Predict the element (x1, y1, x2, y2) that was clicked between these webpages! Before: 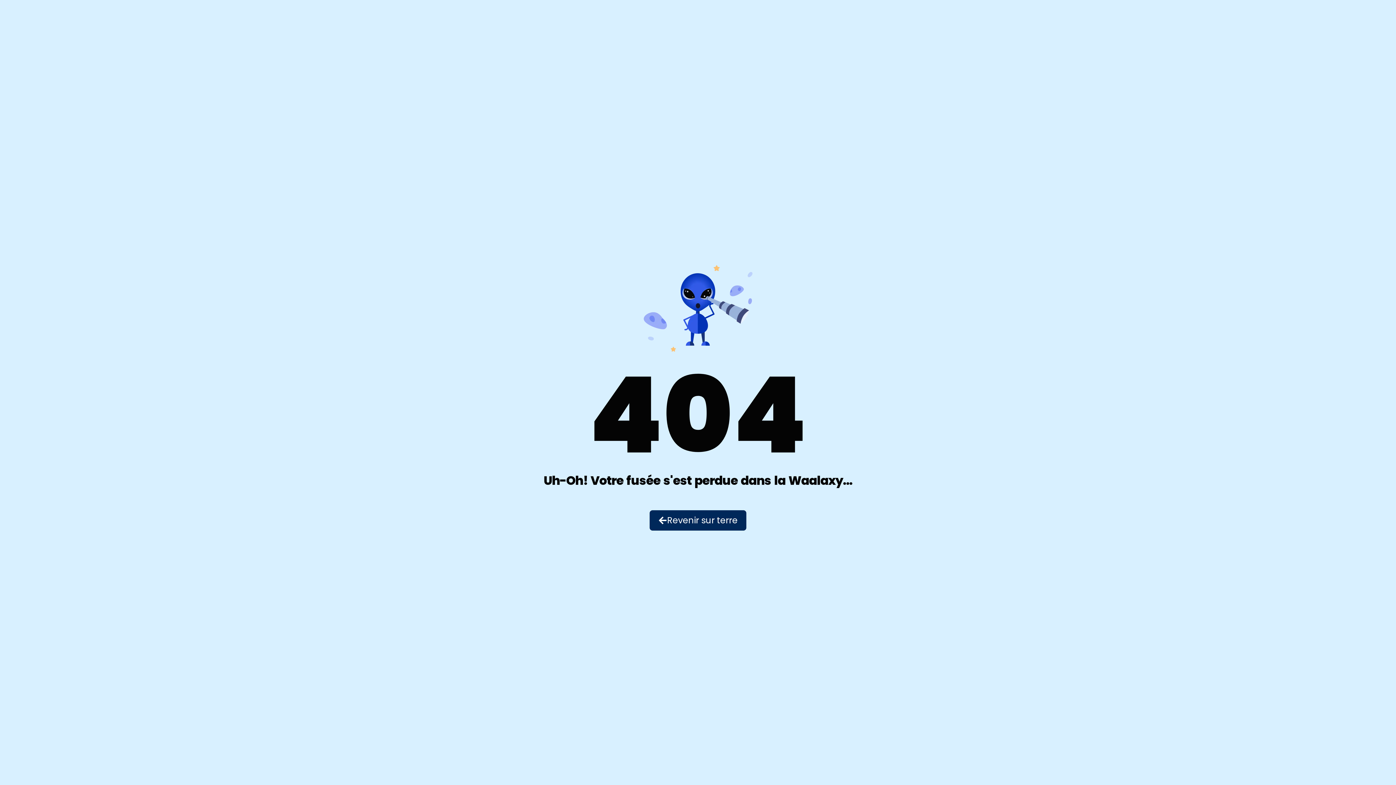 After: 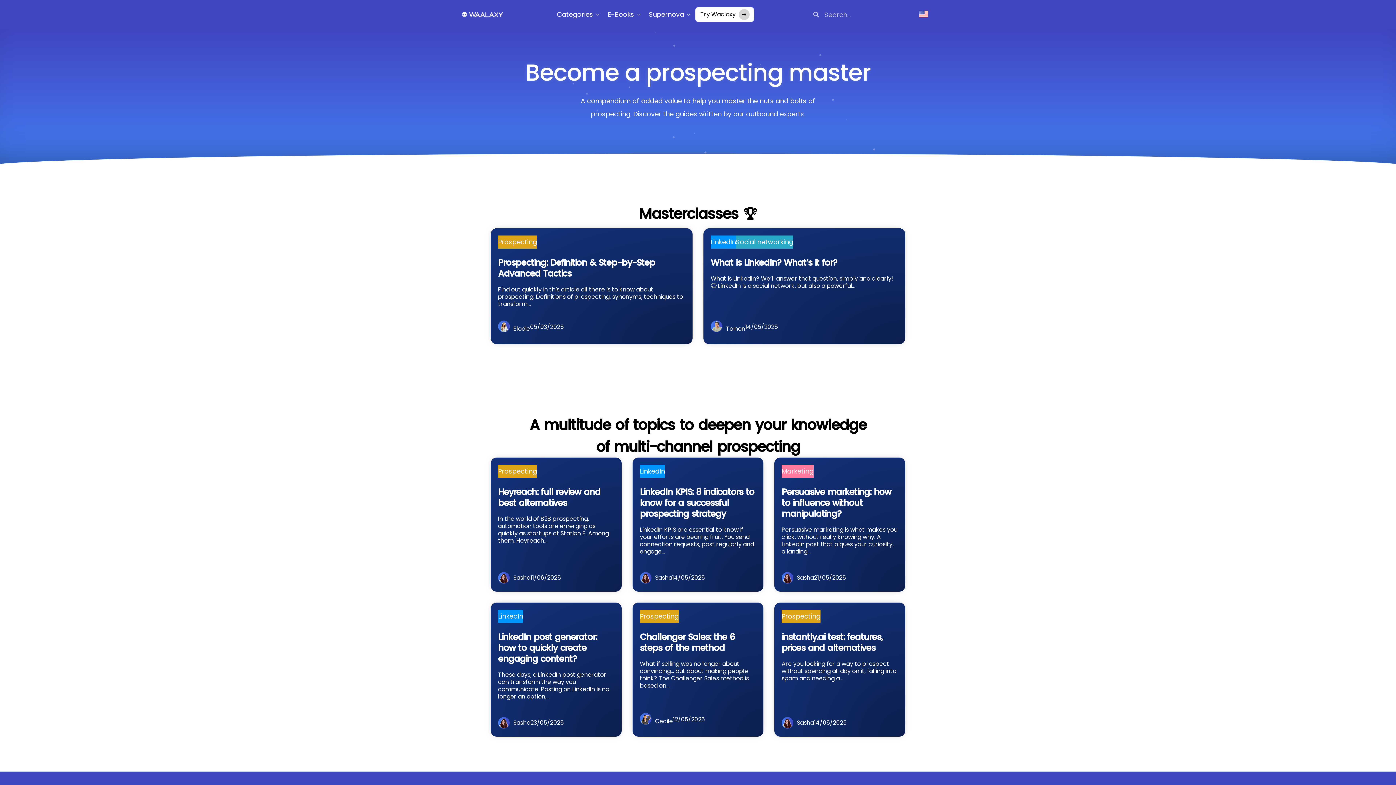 Action: bbox: (649, 510, 746, 530) label: Revenir sur terre